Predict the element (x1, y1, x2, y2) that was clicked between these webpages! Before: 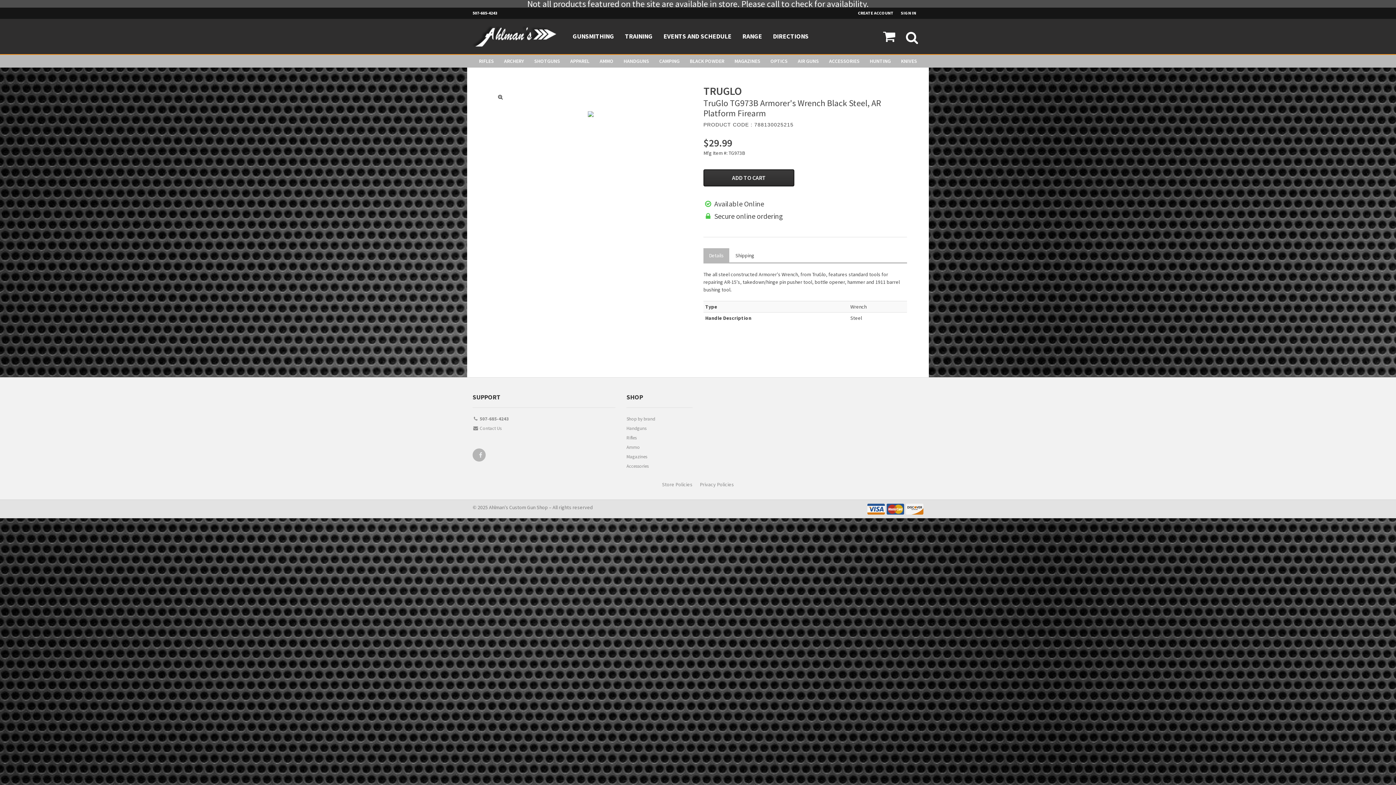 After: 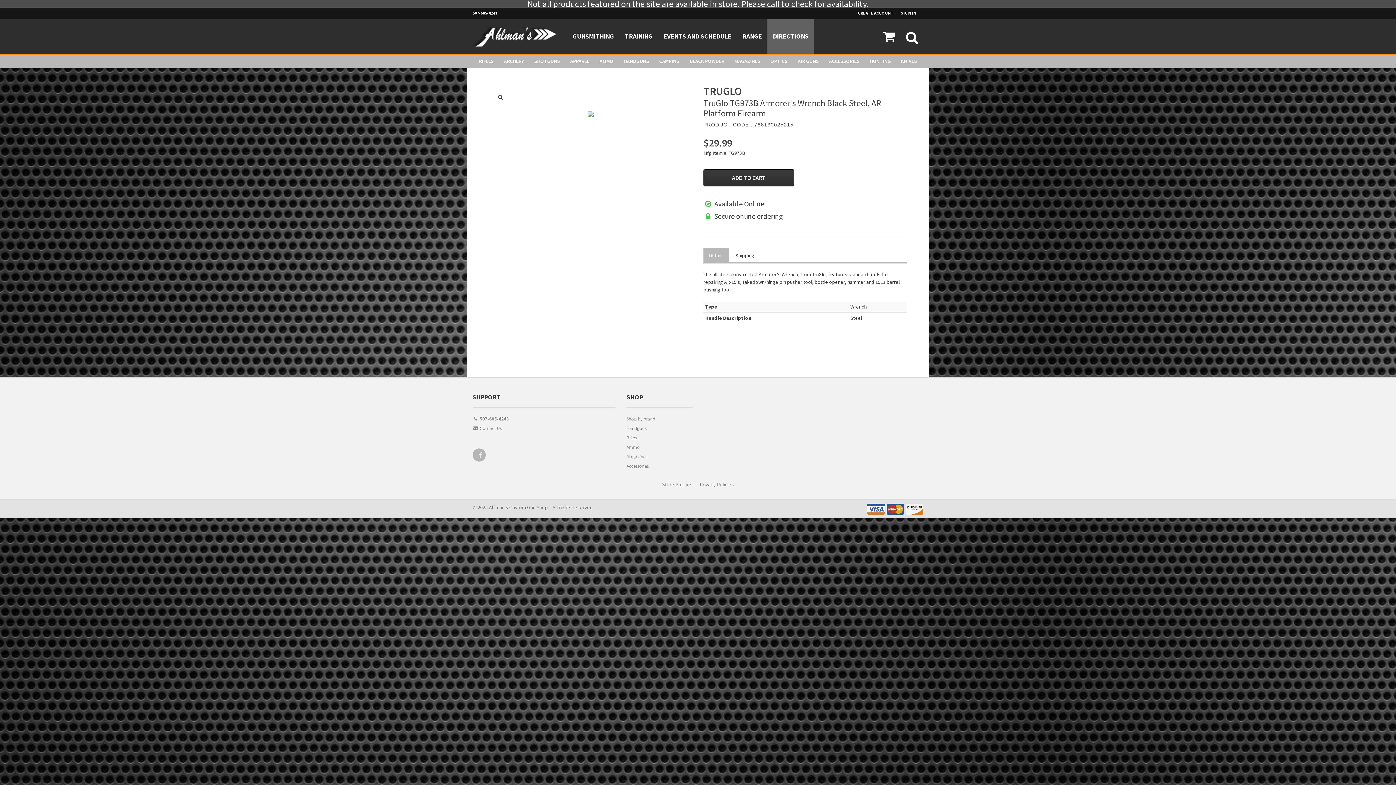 Action: bbox: (767, 18, 814, 54) label: DIRECTIONS